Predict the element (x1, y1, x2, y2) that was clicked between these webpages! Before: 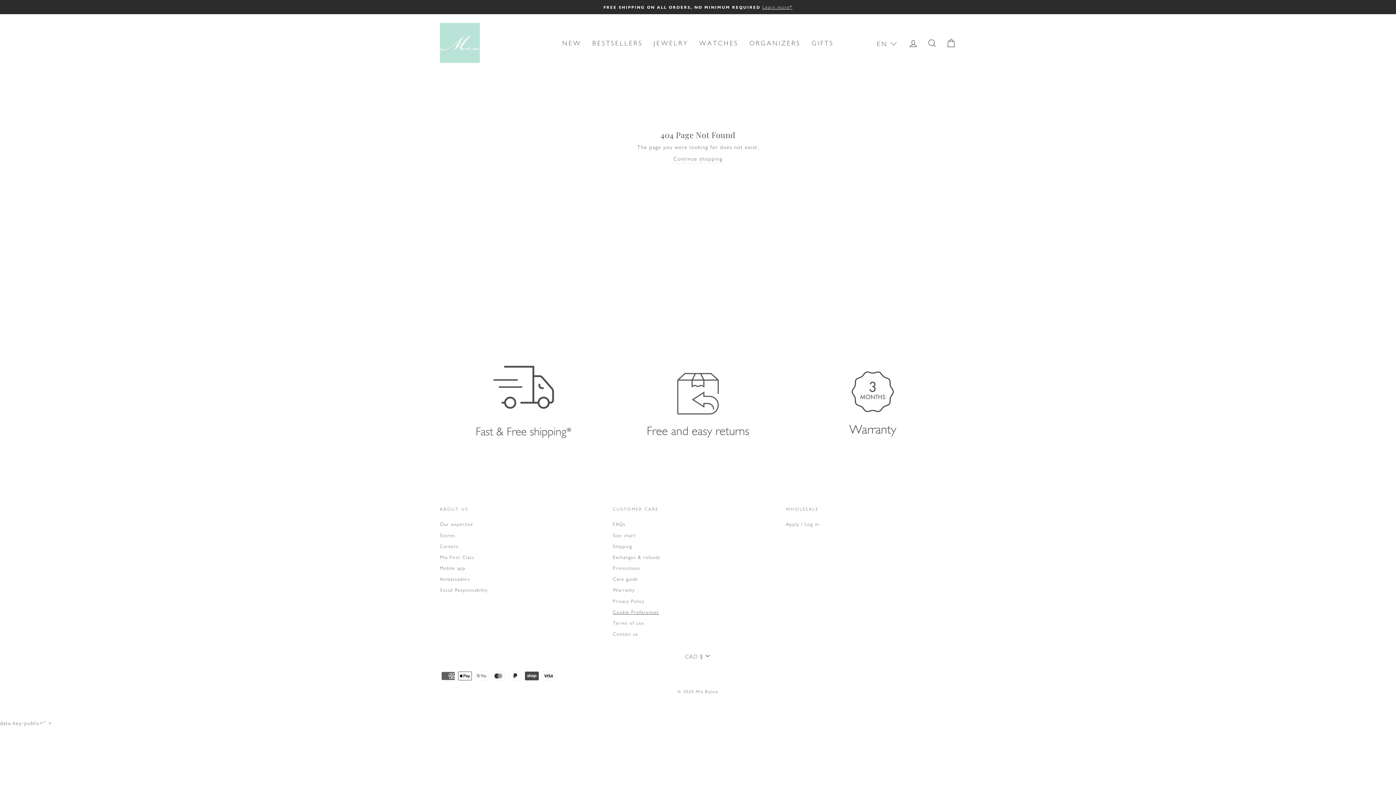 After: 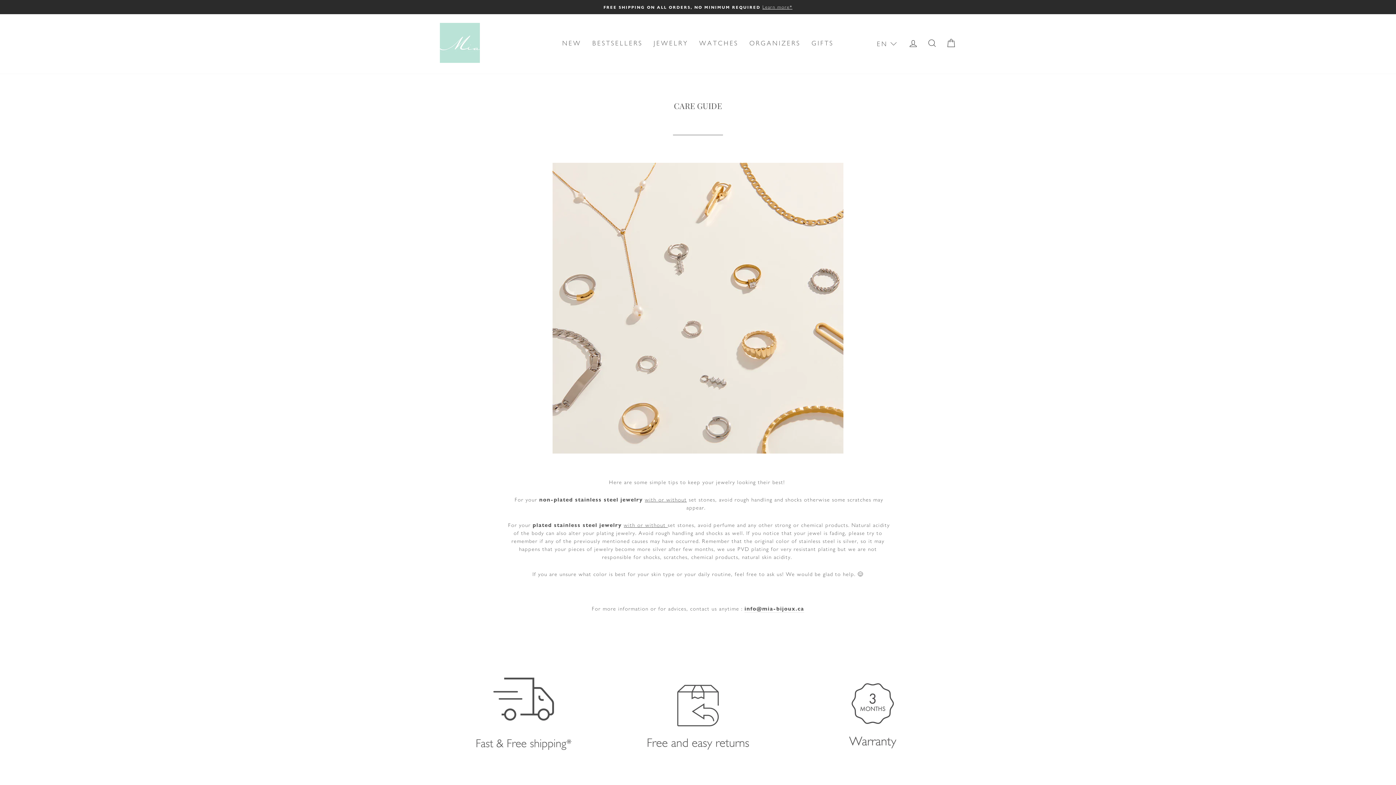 Action: label: Care guide bbox: (613, 574, 638, 584)